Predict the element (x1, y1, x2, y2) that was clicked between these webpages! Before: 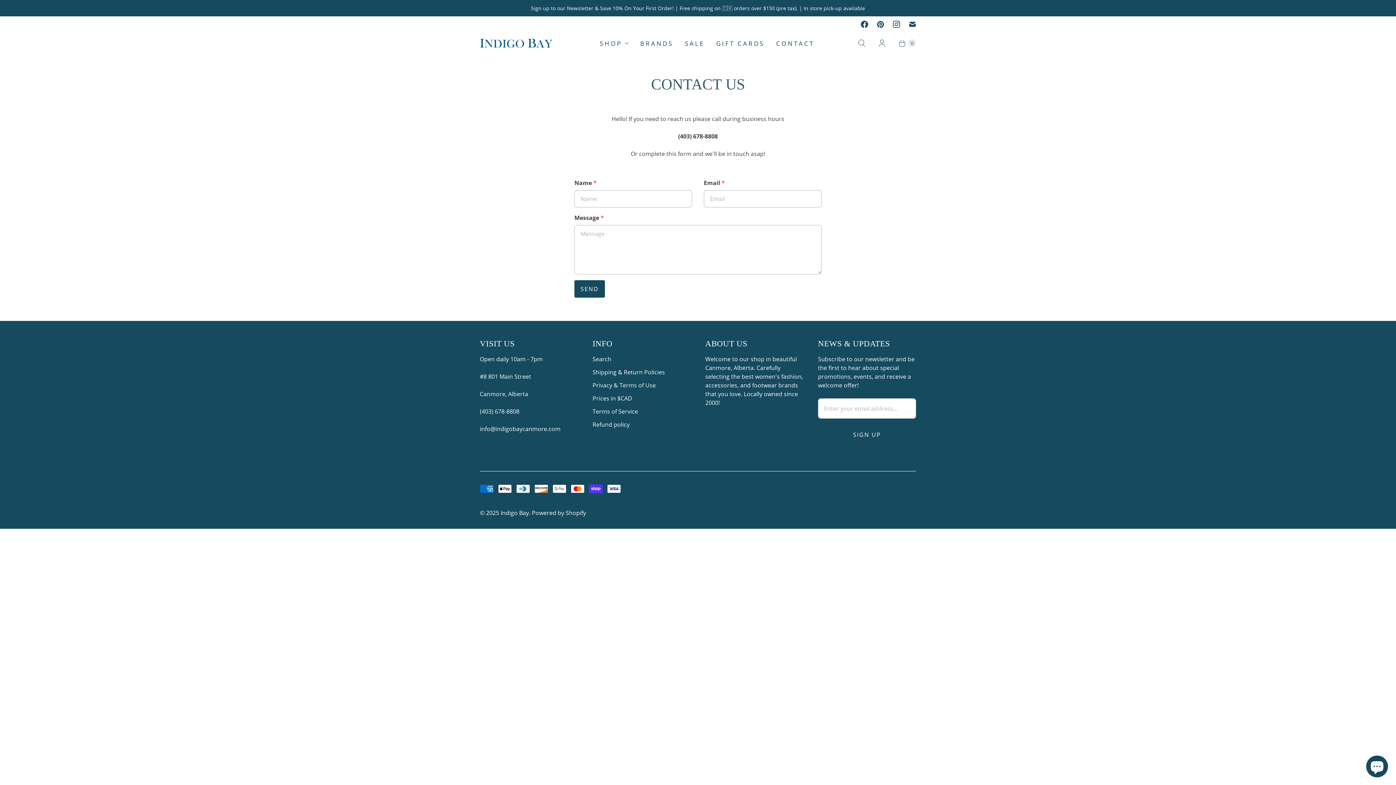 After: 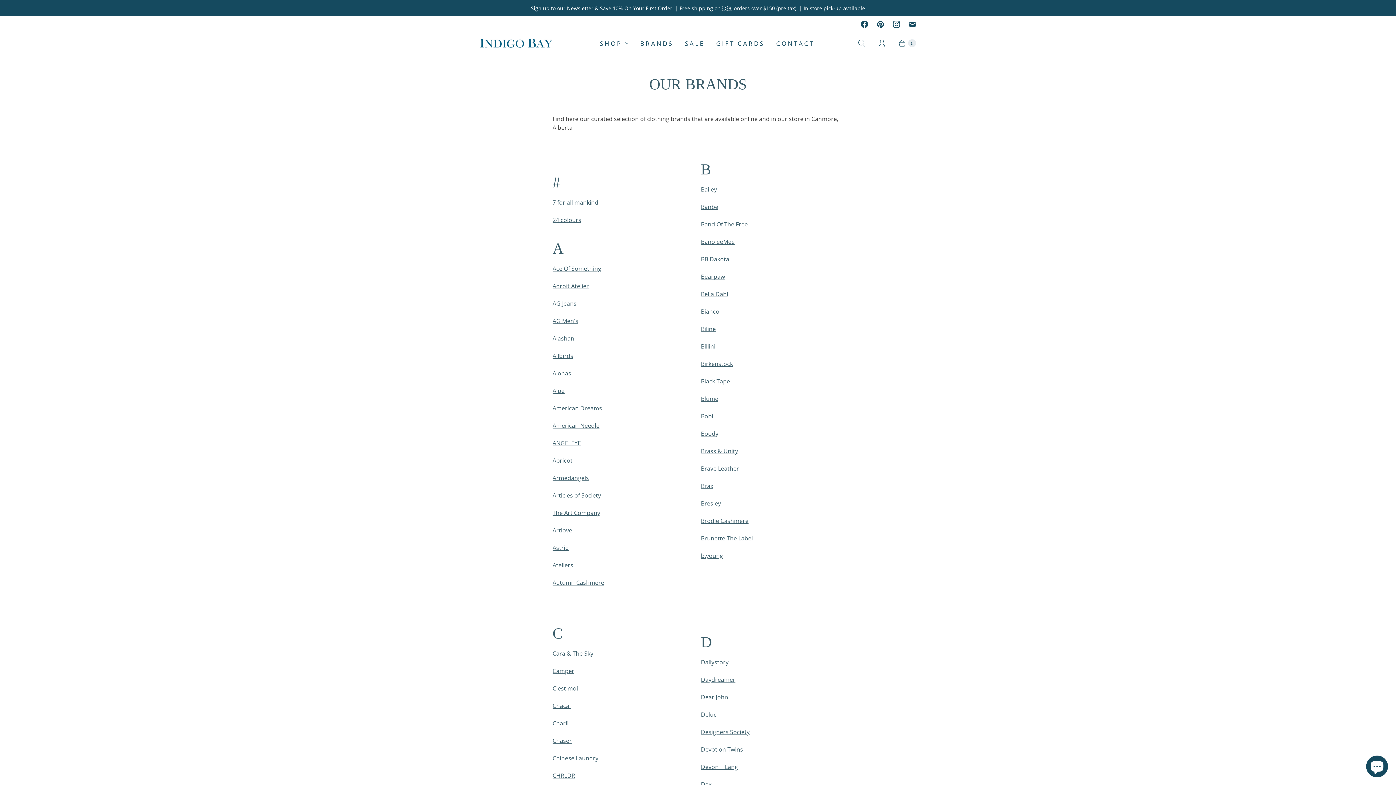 Action: label: BRANDS bbox: (634, 34, 679, 52)